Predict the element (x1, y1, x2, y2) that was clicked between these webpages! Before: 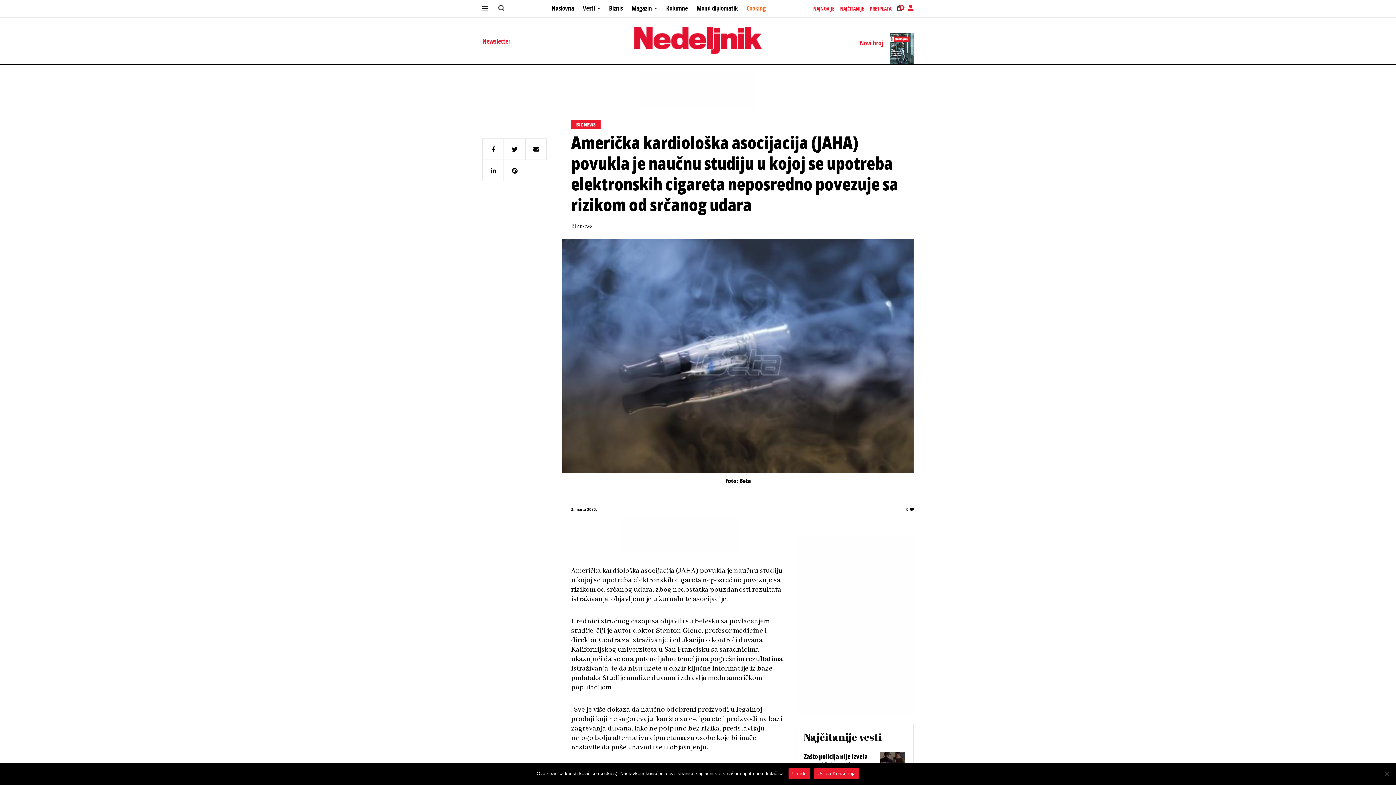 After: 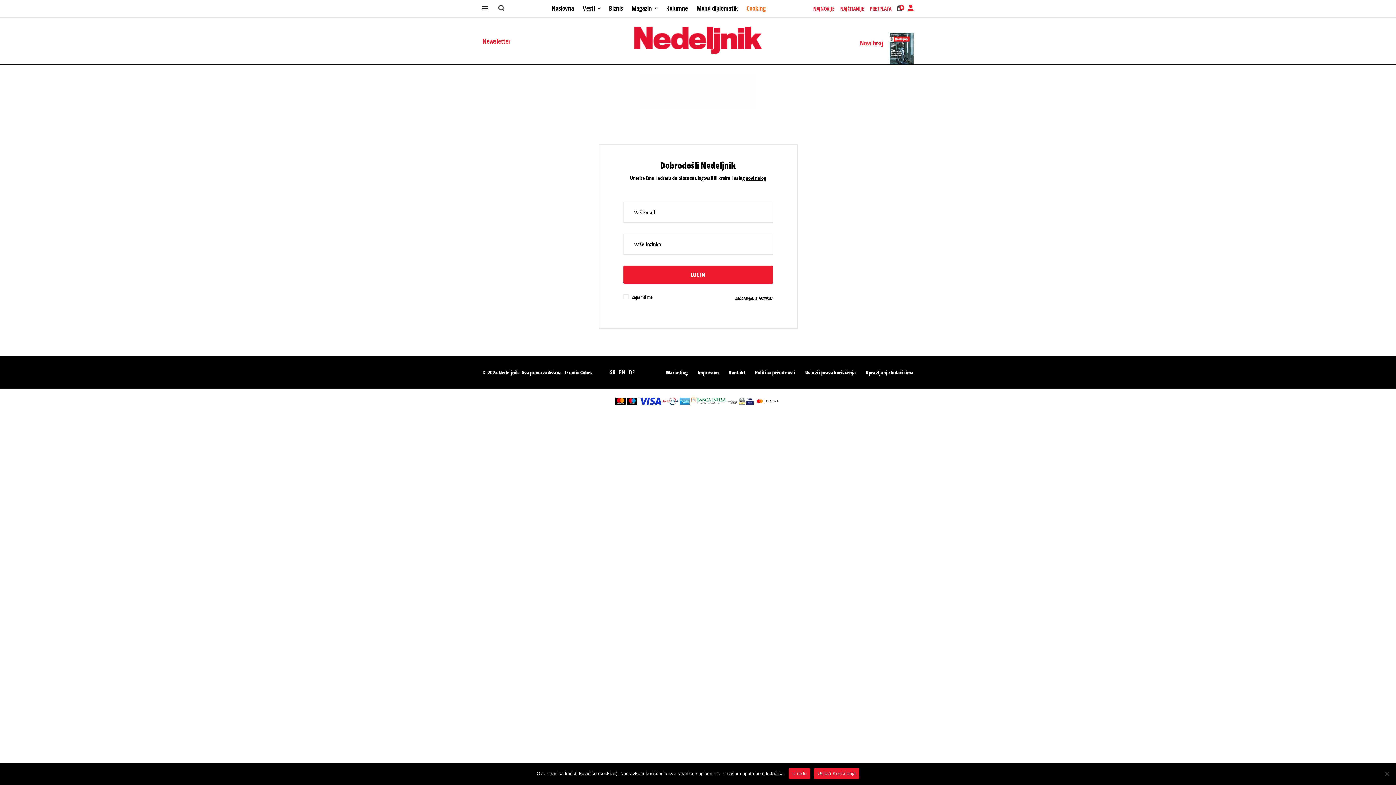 Action: bbox: (908, 4, 913, 12)